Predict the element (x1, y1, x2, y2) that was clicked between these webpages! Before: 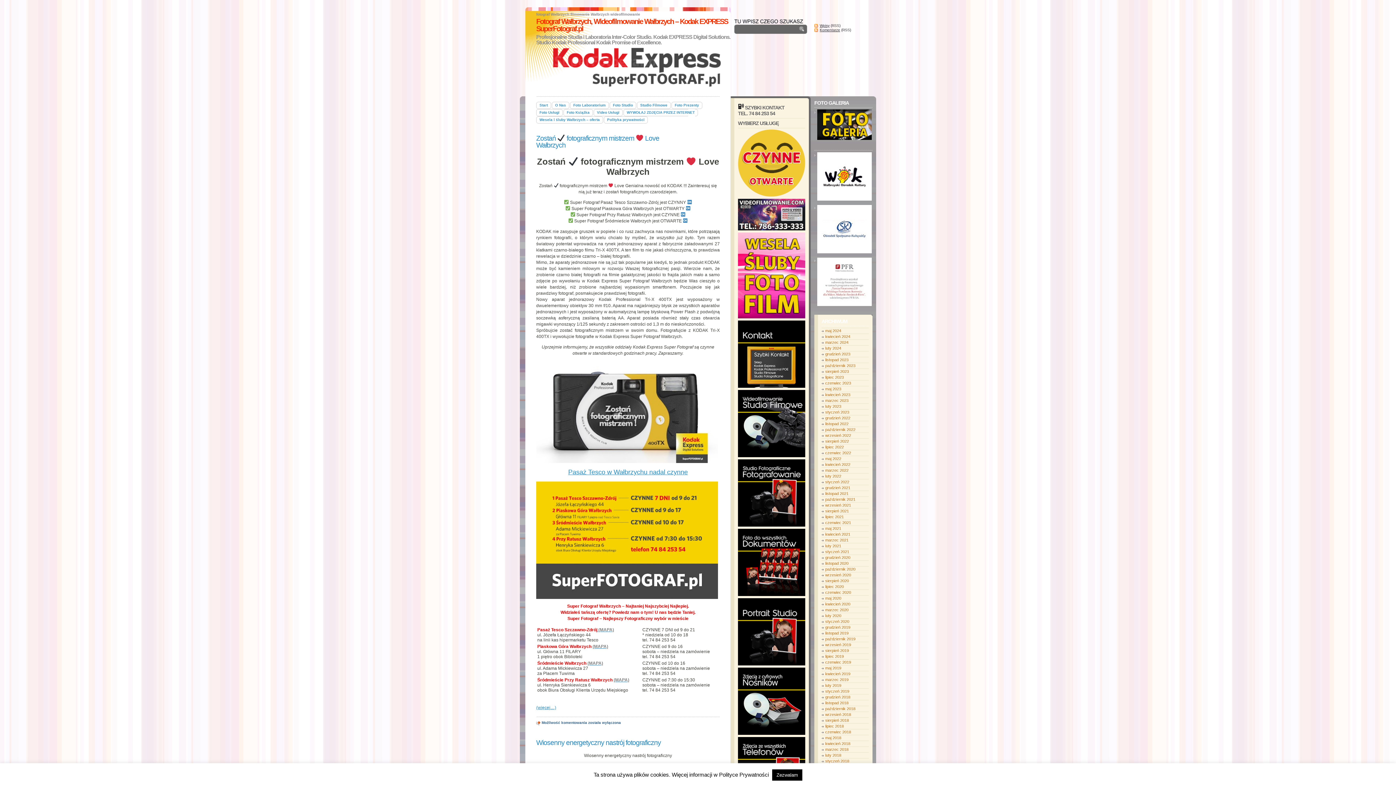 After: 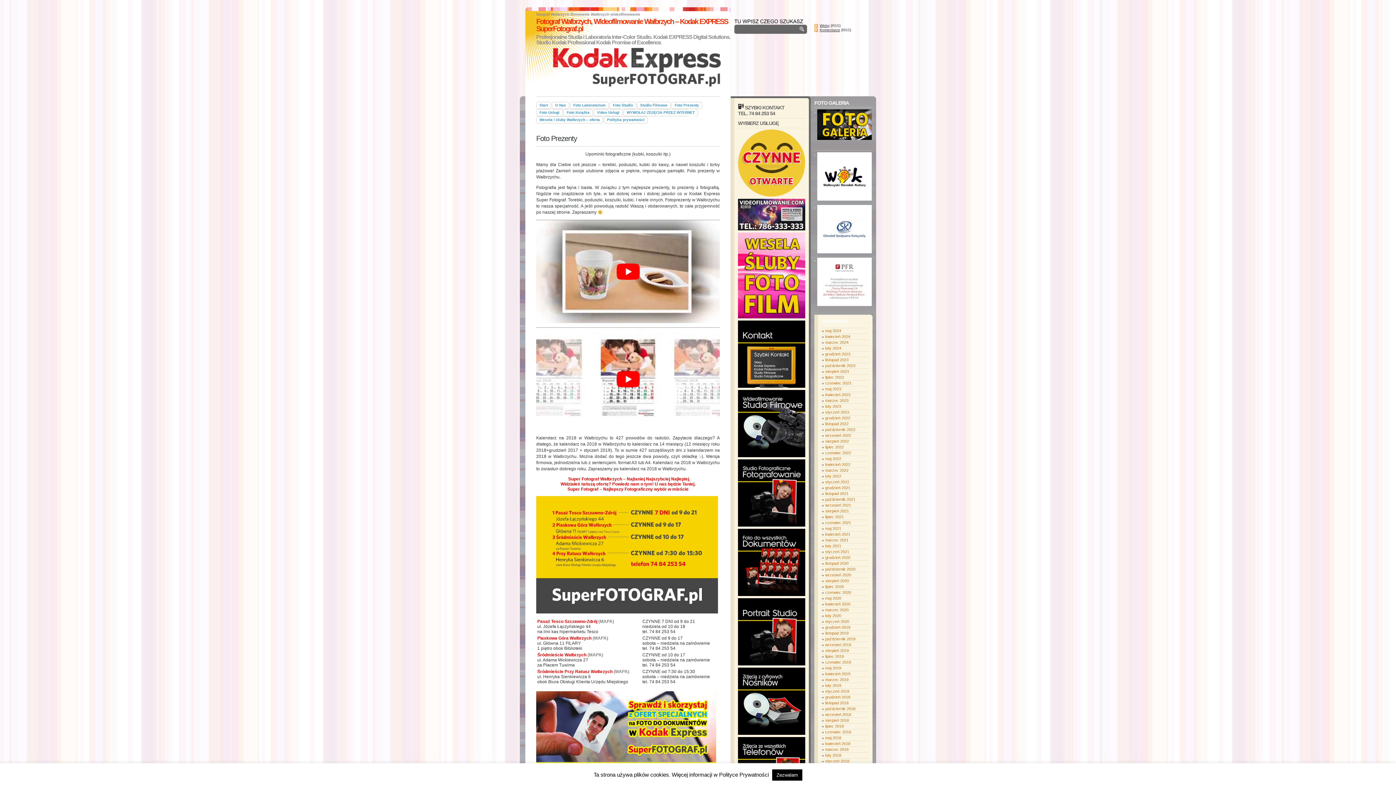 Action: bbox: (671, 101, 702, 109) label: Foto Prezenty